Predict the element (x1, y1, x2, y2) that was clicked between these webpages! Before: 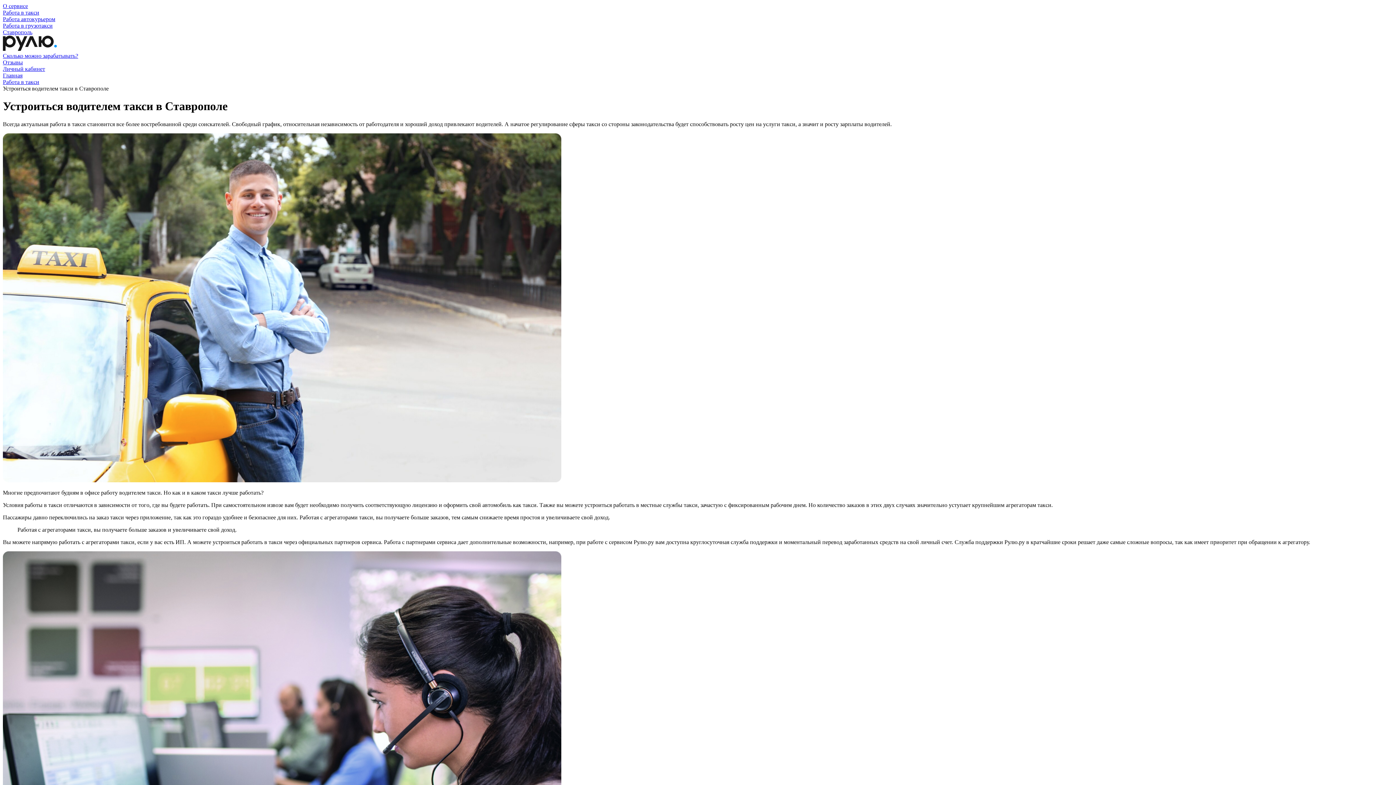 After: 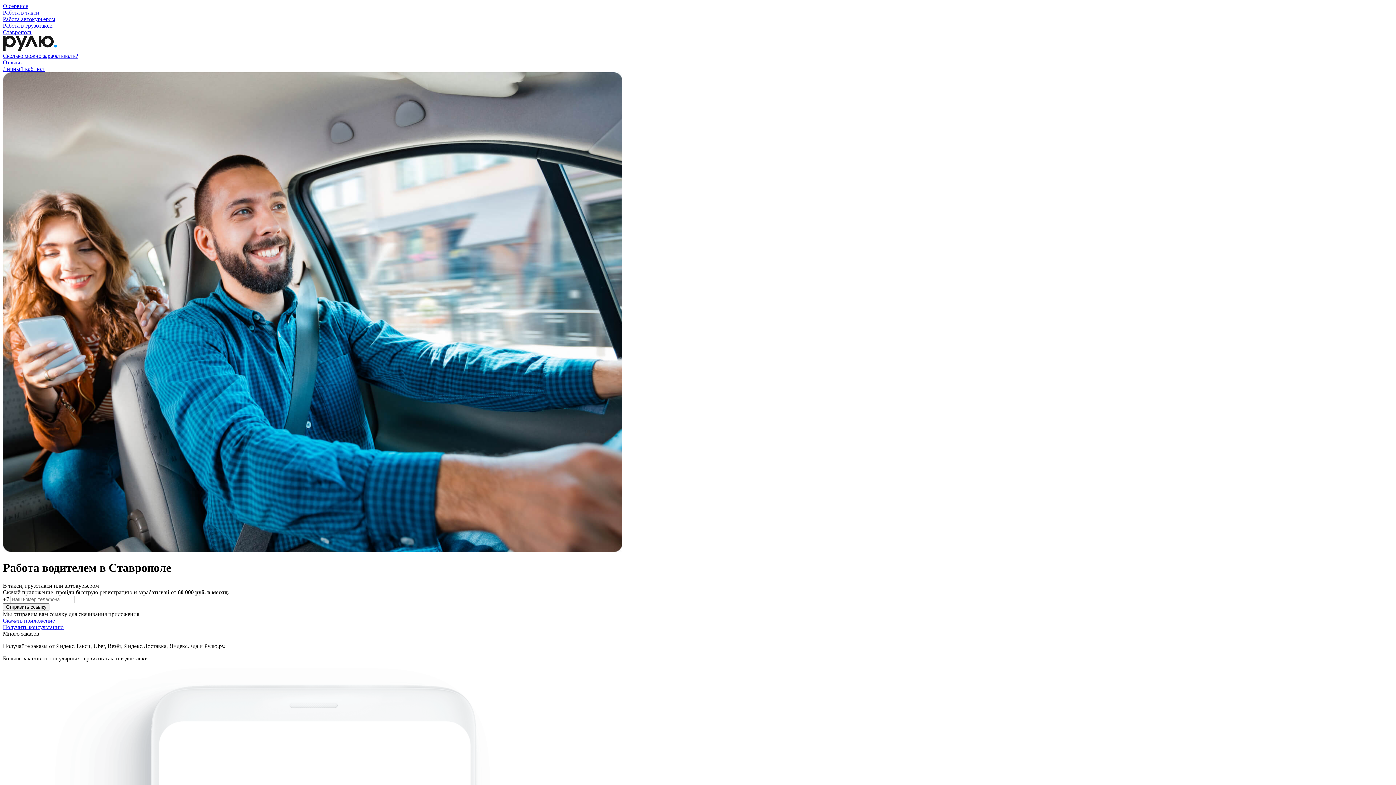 Action: bbox: (2, 46, 57, 52)